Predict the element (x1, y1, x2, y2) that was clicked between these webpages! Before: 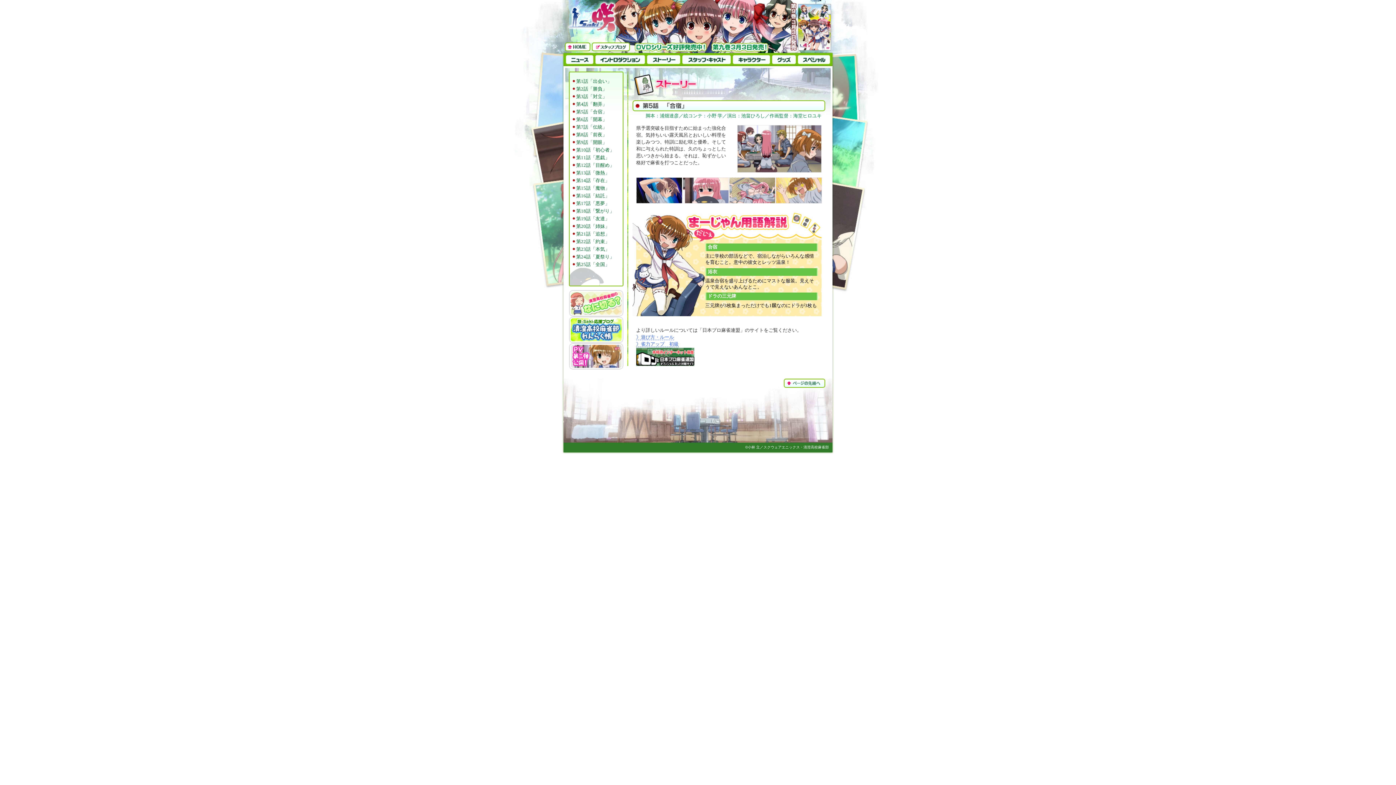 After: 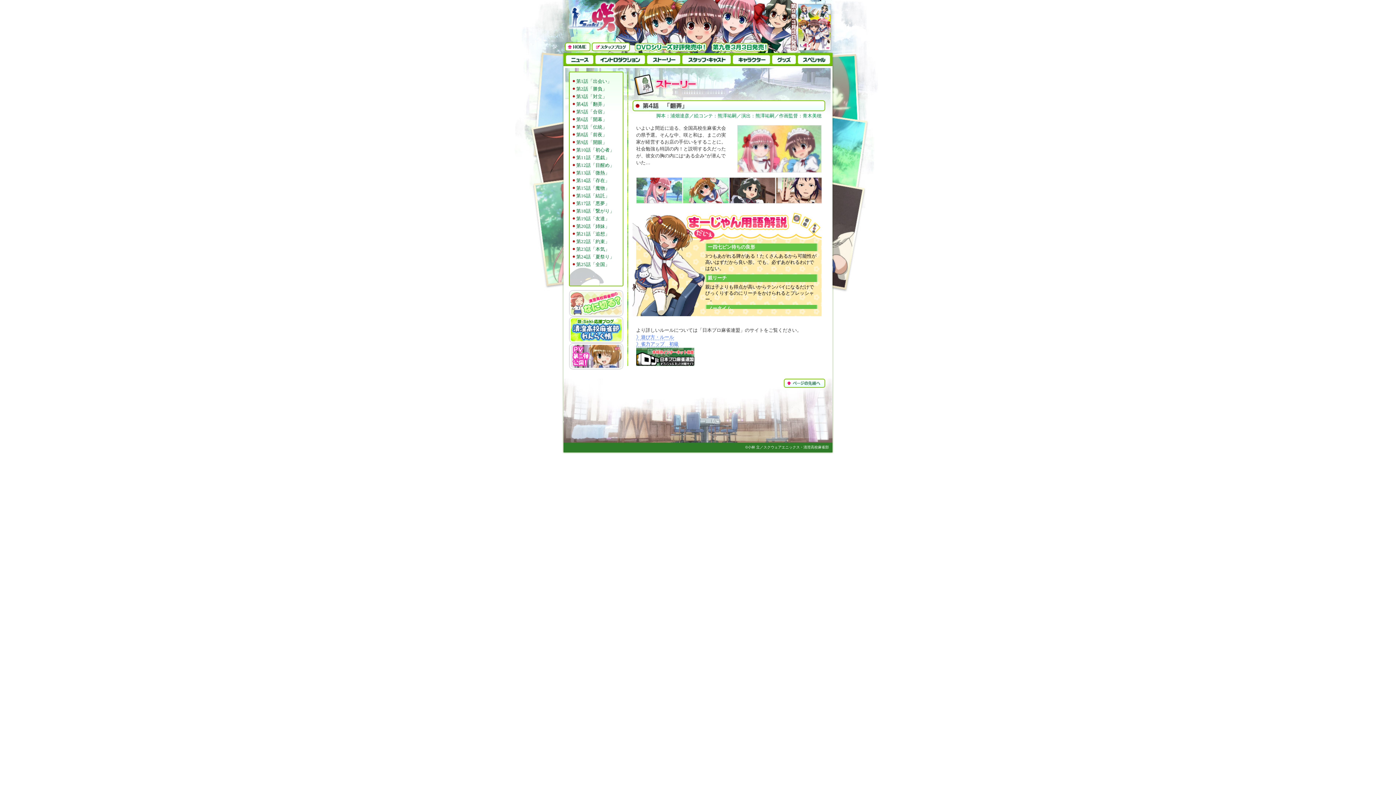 Action: label: 第4話「翻弄」 bbox: (576, 101, 607, 106)